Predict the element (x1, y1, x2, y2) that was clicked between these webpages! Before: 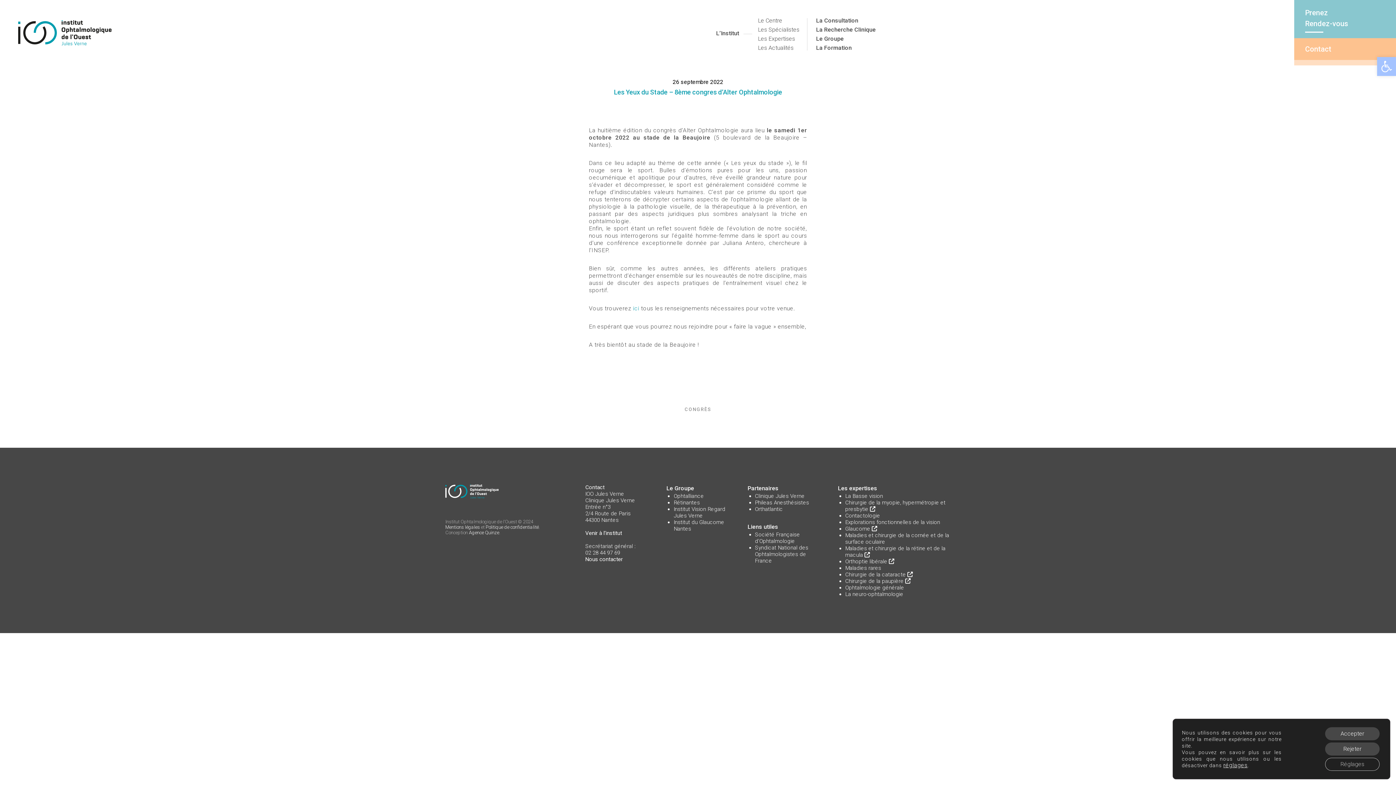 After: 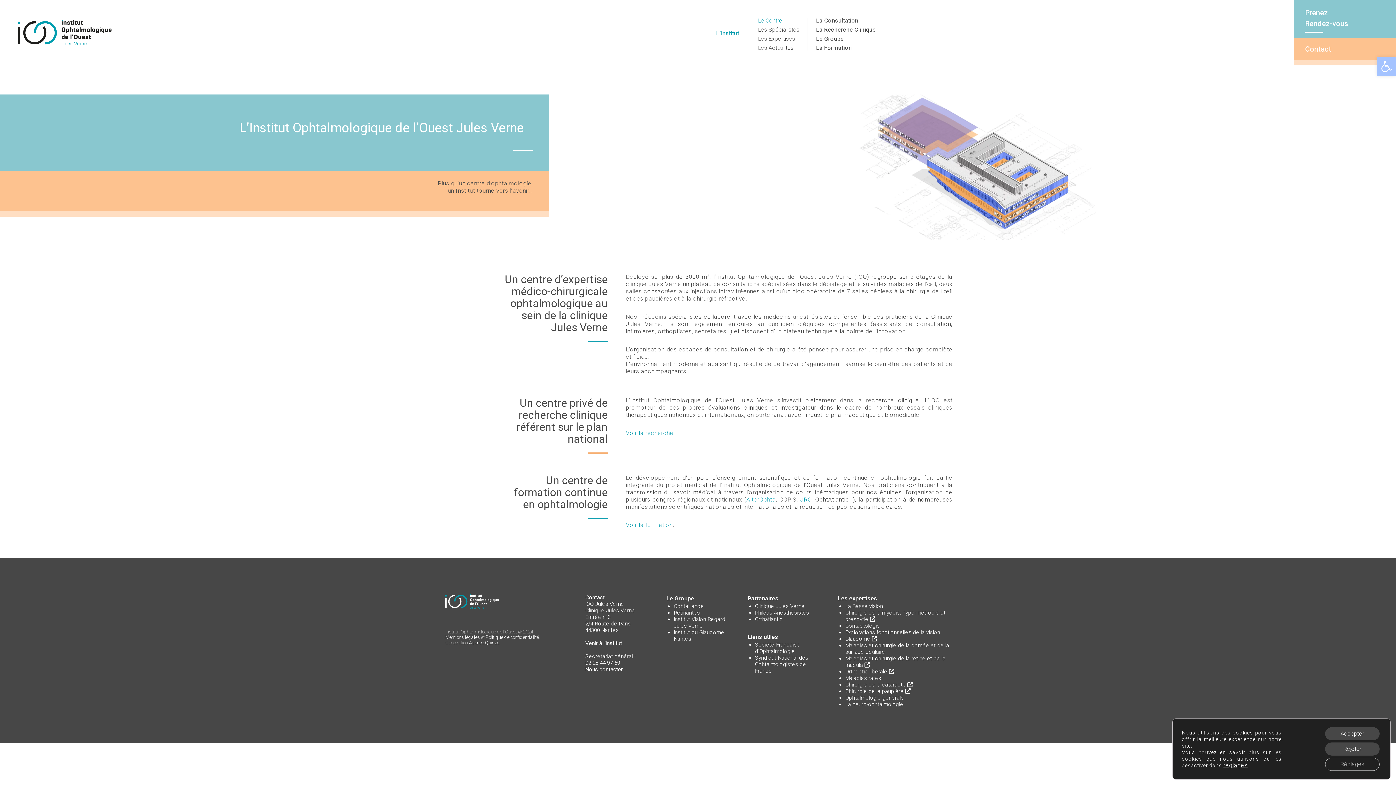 Action: label: L’Institut bbox: (716, 29, 748, 37)